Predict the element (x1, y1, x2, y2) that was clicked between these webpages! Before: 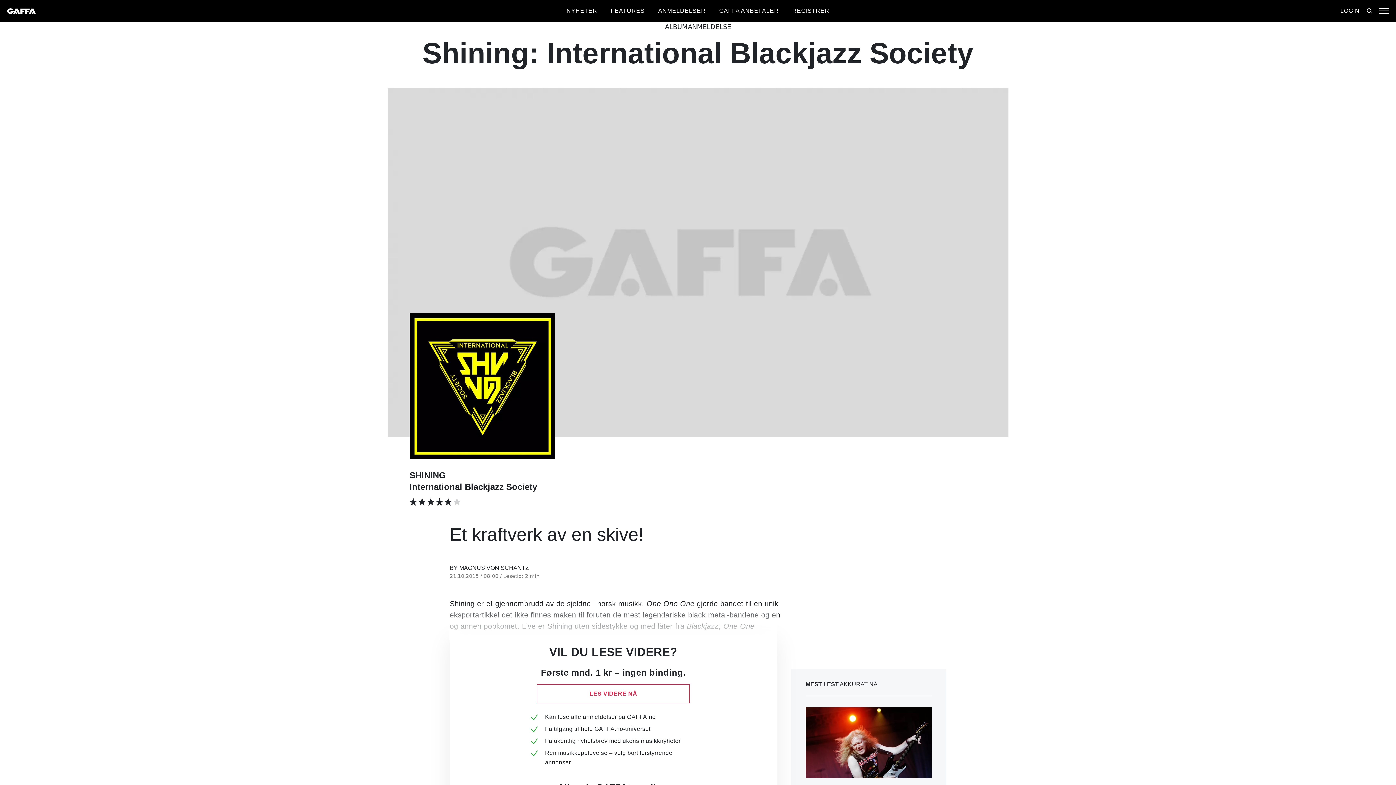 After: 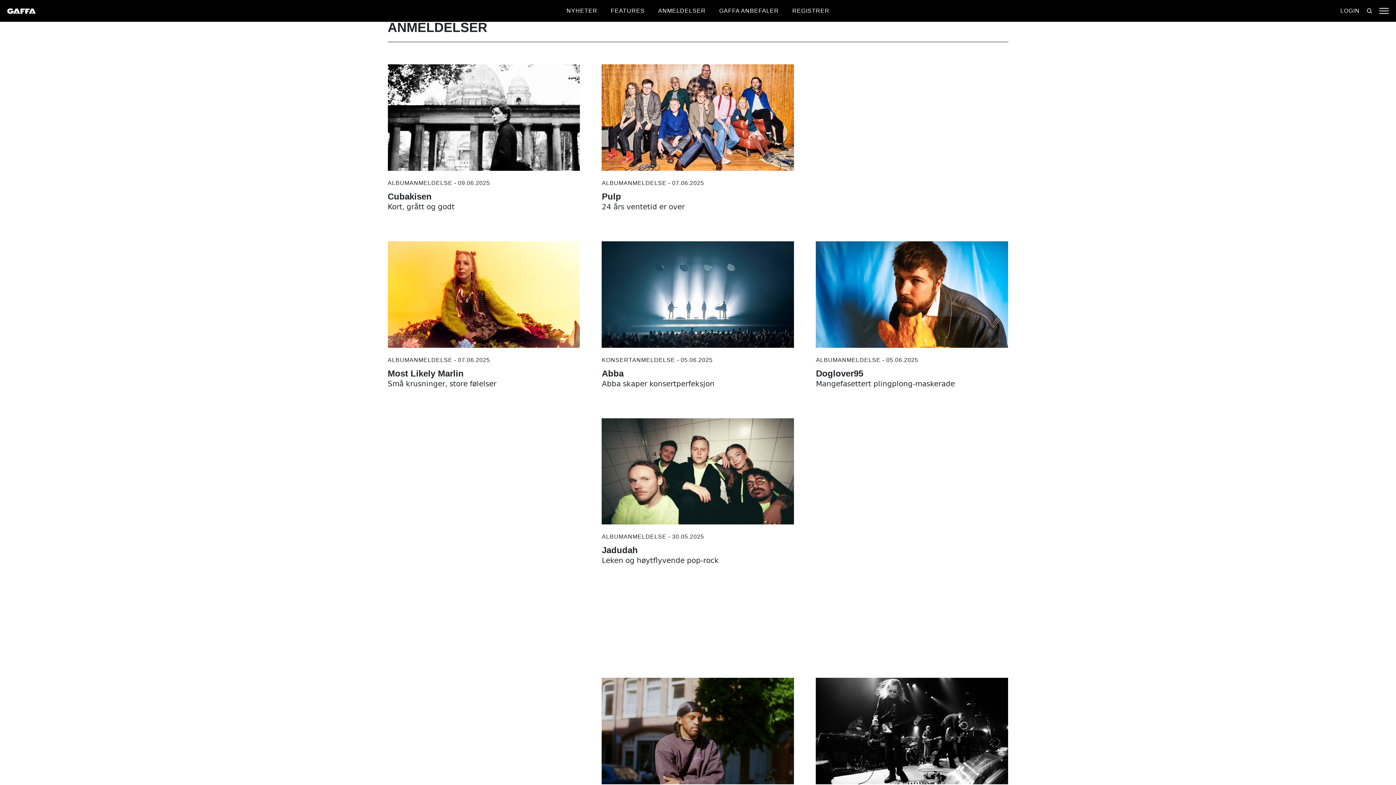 Action: bbox: (658, 7, 705, 13) label: ANMELDELSER